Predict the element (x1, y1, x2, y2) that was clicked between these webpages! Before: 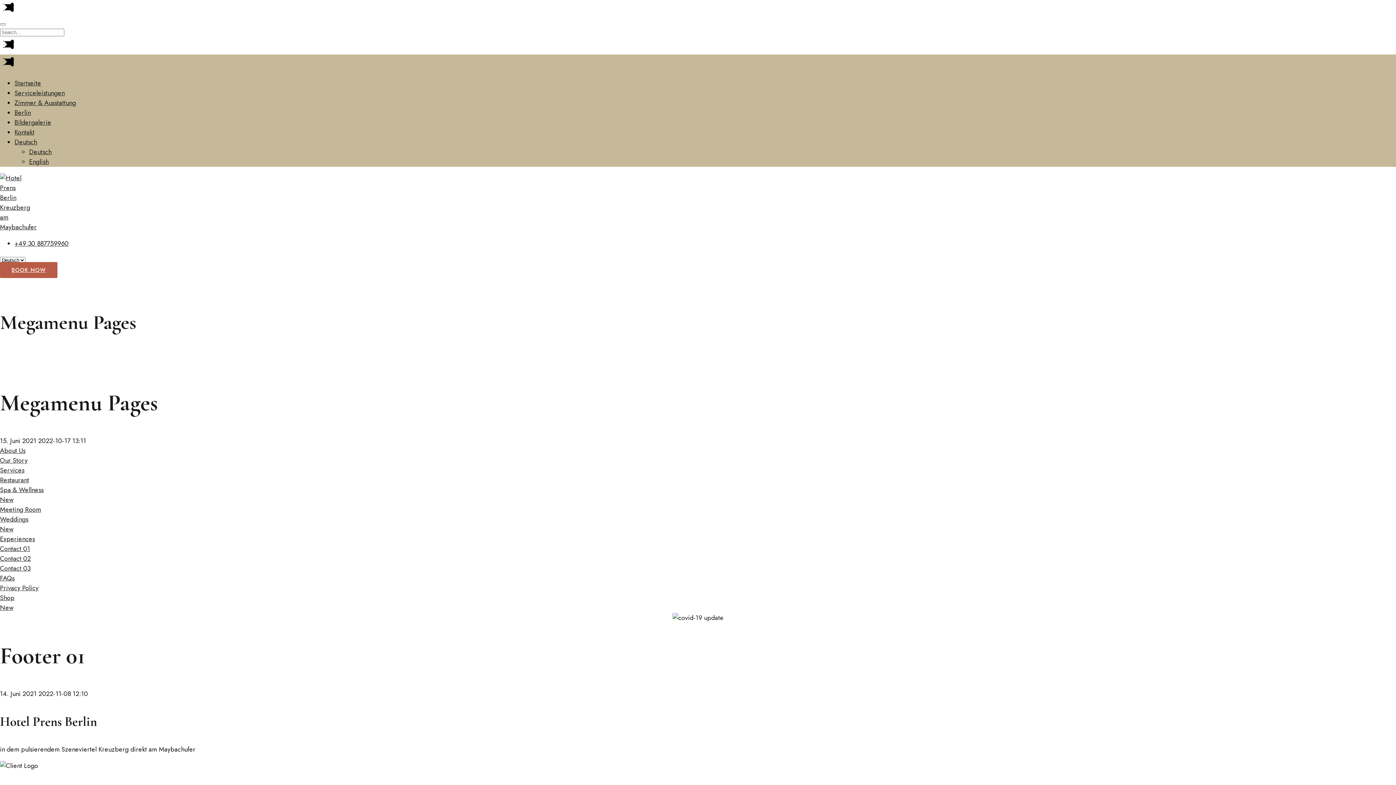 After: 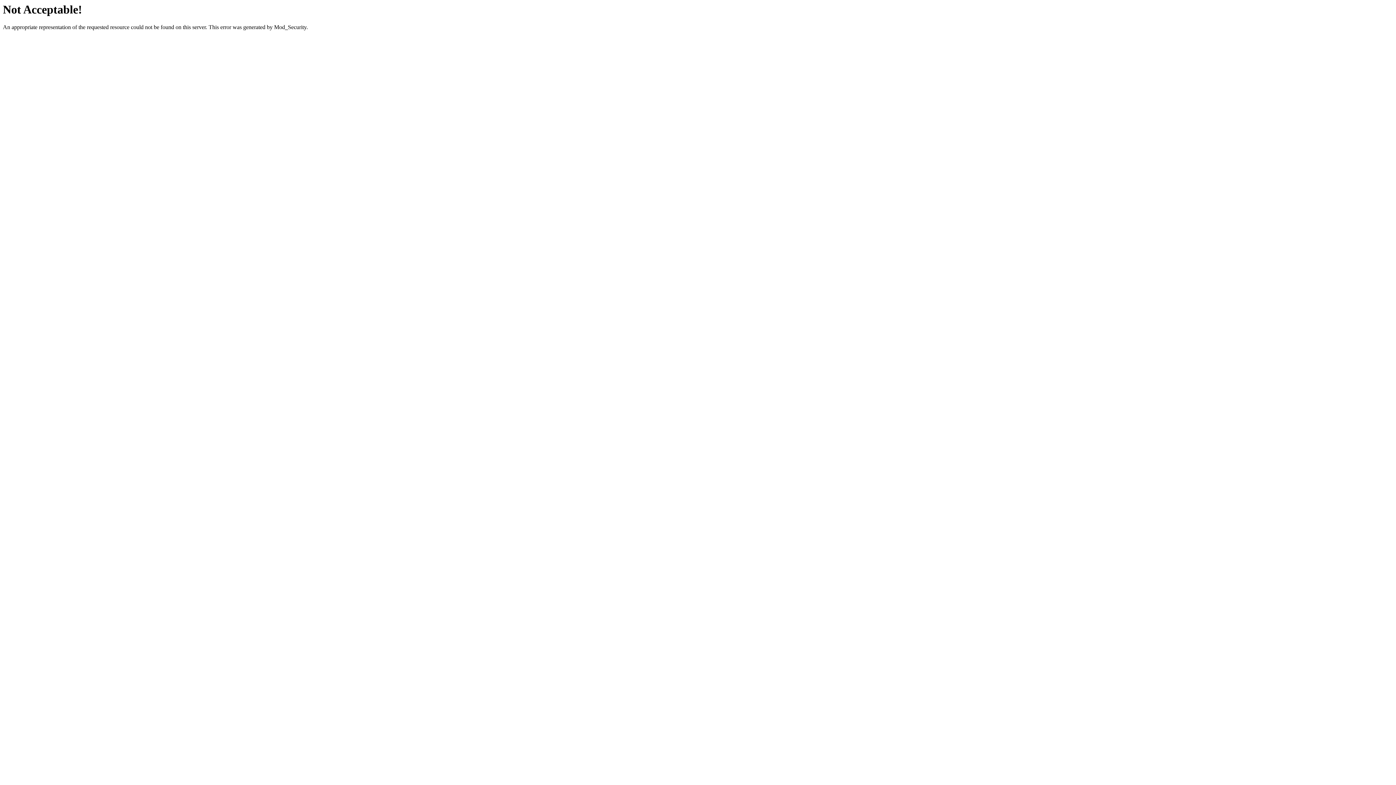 Action: label: Meeting Room bbox: (0, 505, 1396, 514)